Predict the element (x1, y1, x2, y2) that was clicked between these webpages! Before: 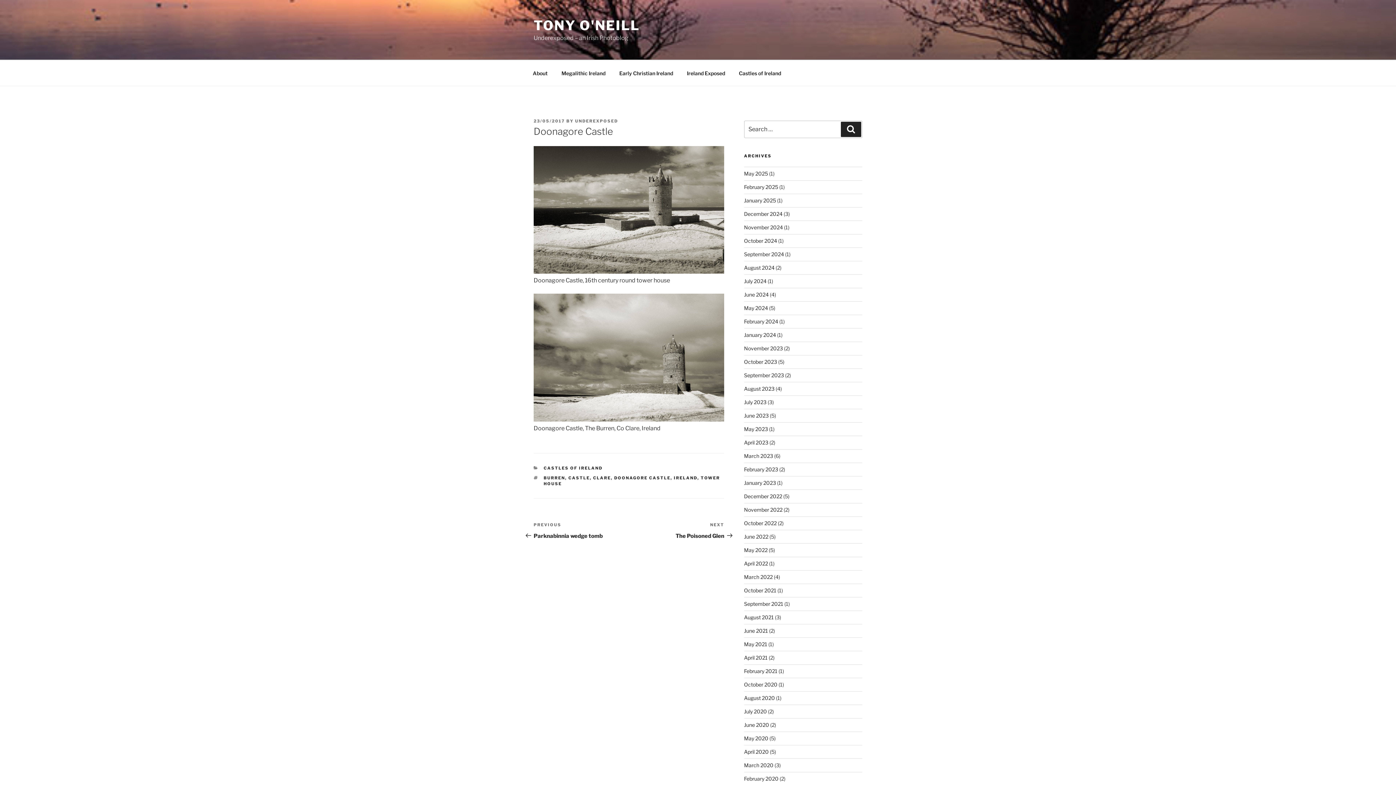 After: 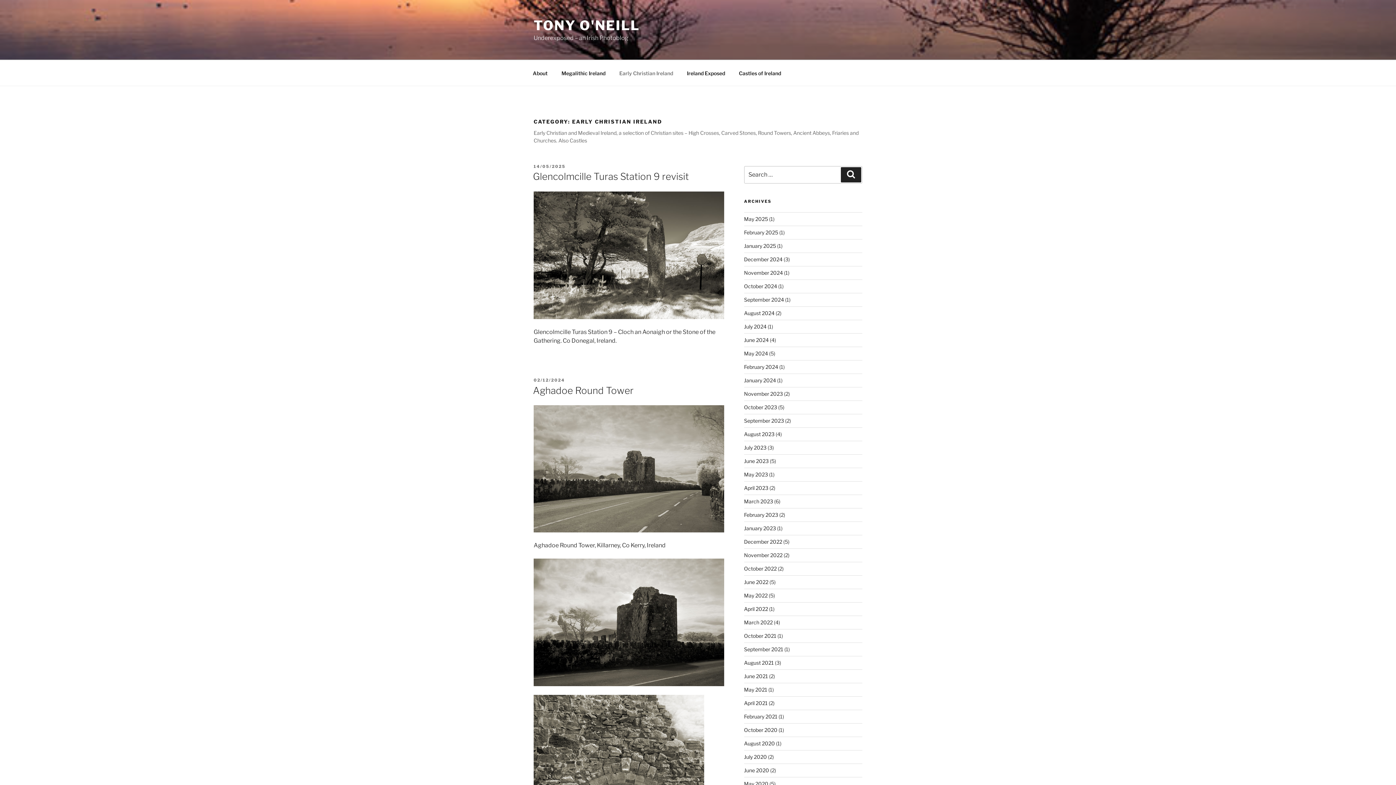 Action: label: Early Christian Ireland bbox: (613, 64, 679, 82)